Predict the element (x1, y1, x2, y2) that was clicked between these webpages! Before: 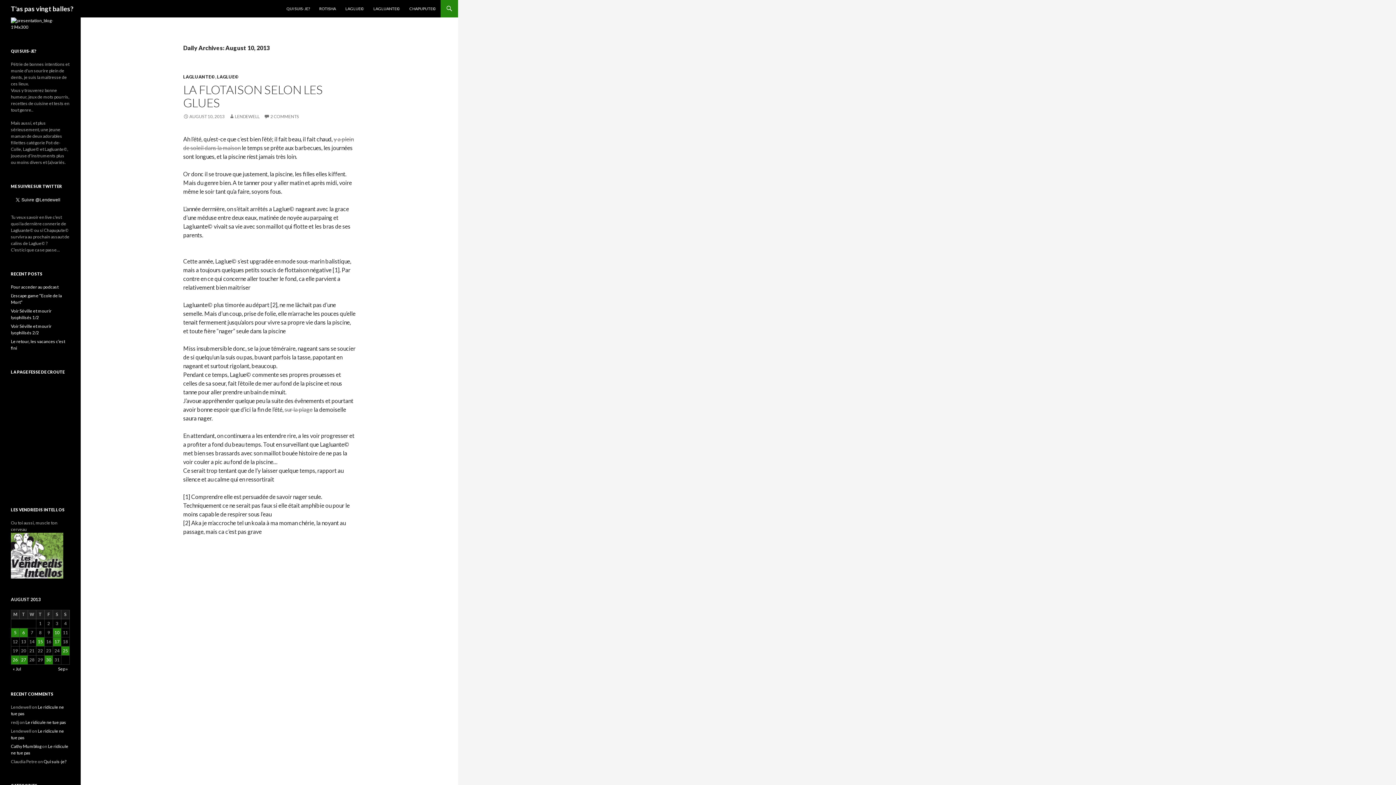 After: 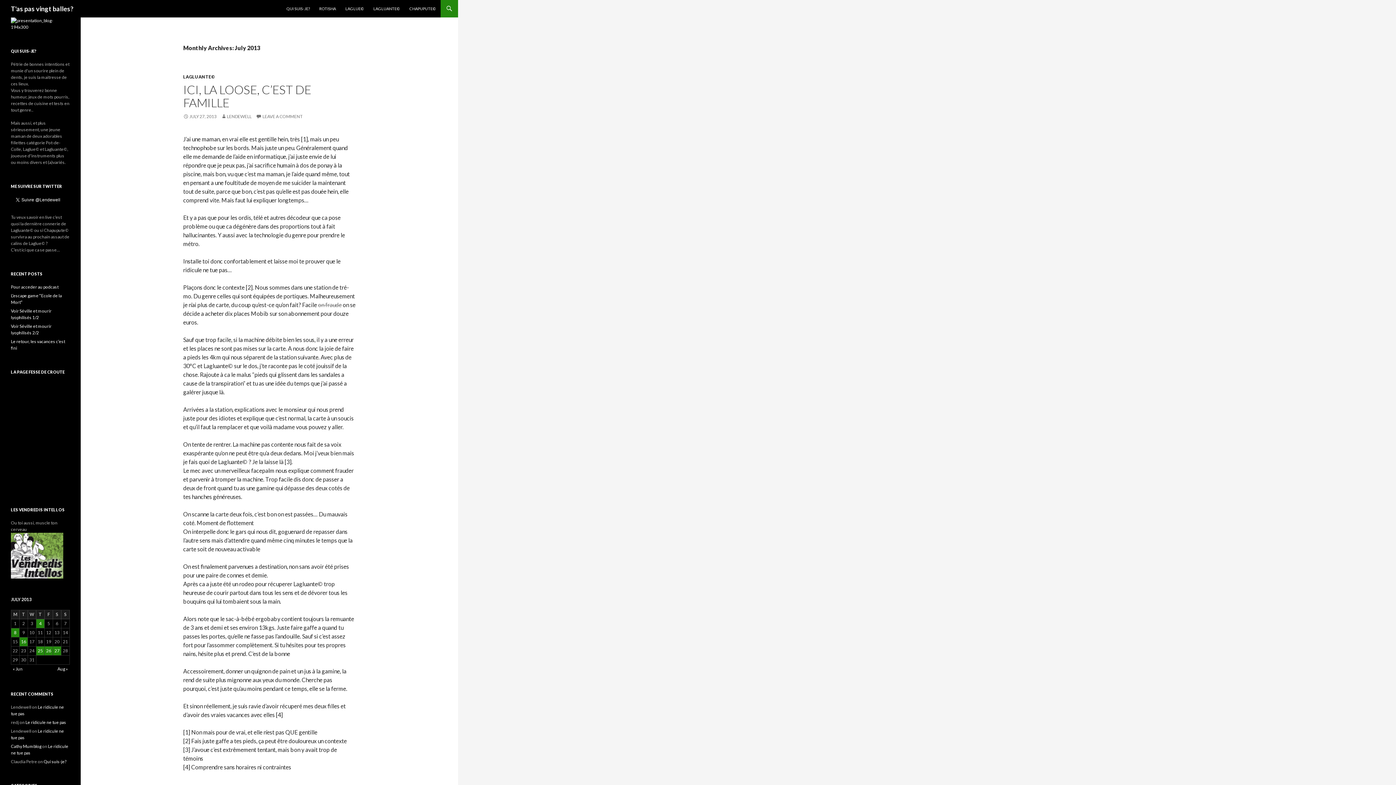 Action: bbox: (12, 666, 21, 672) label: « Jul